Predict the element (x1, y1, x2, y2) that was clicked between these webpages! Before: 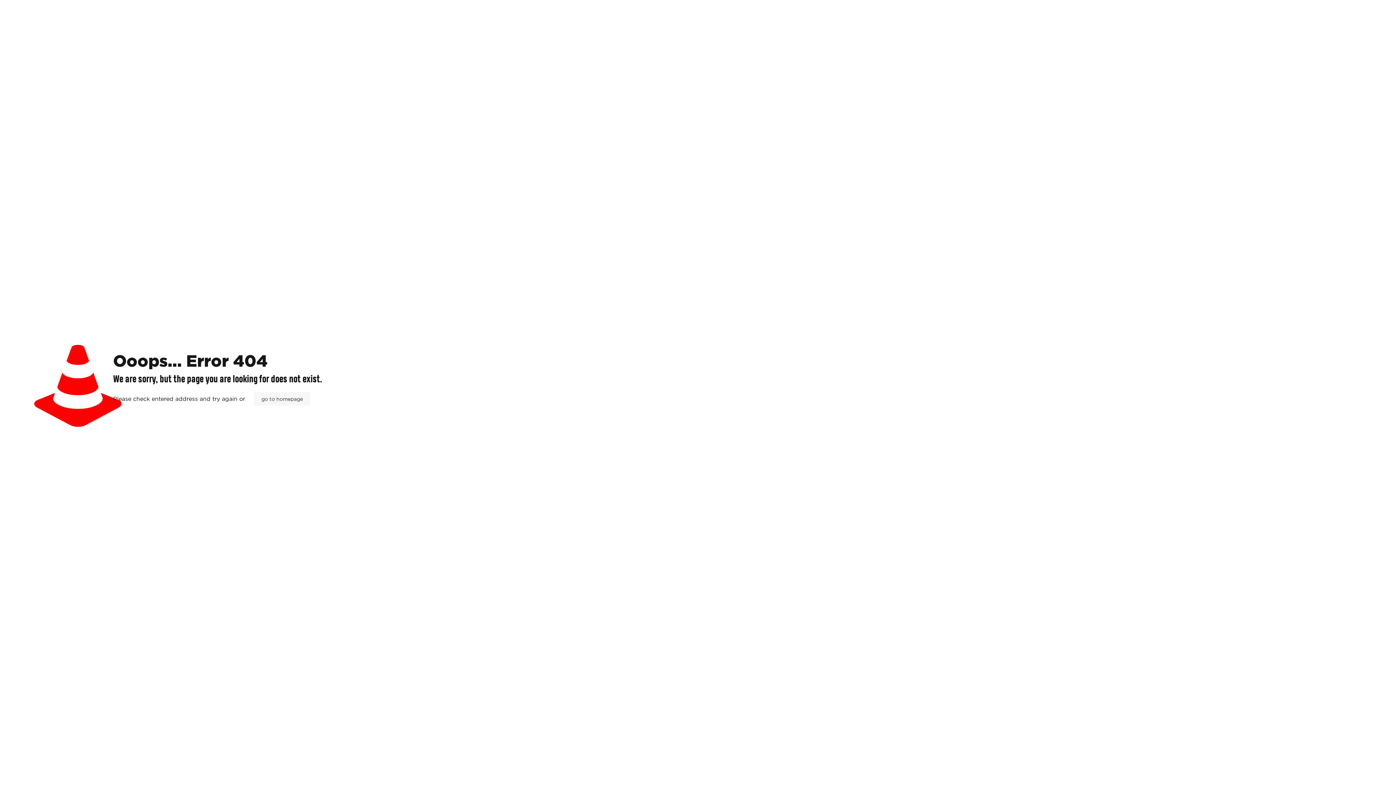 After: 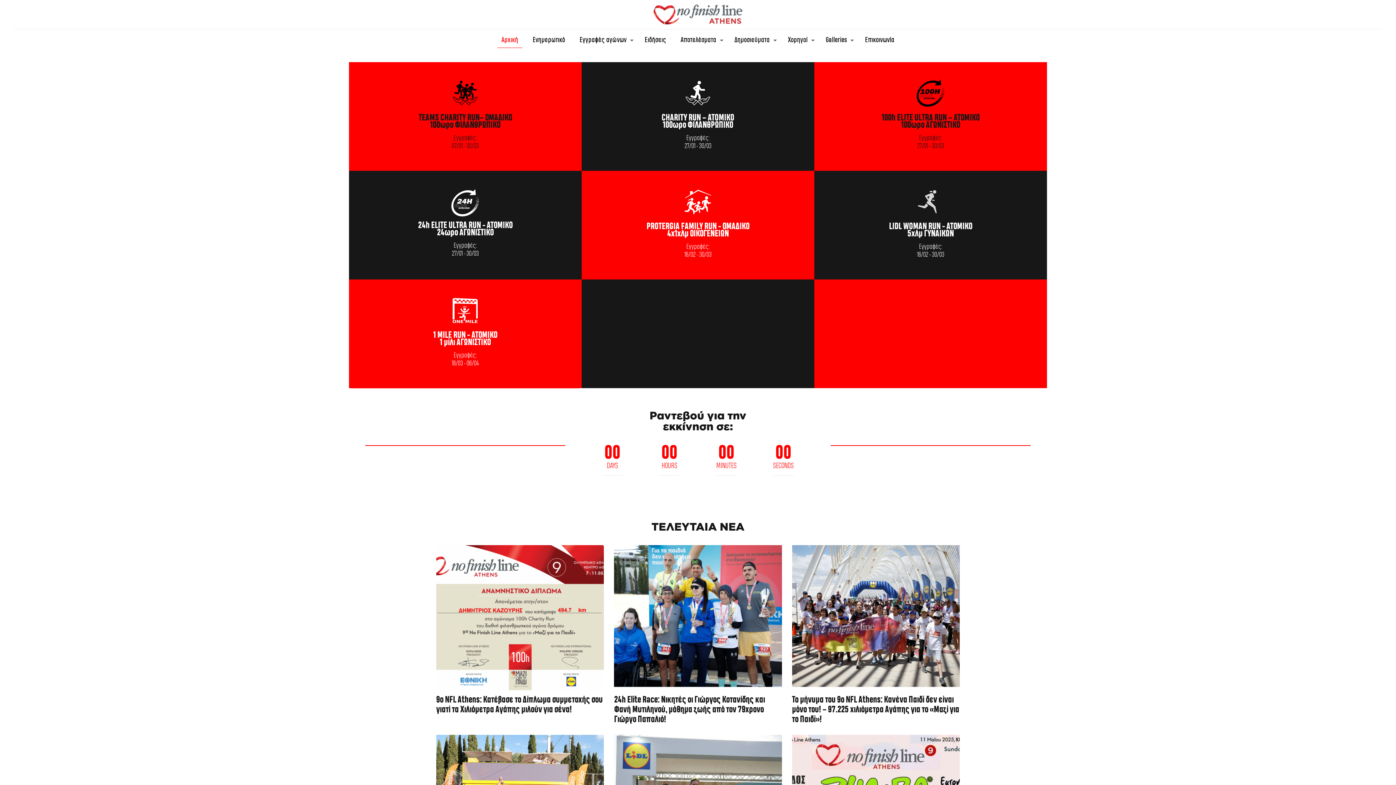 Action: bbox: (254, 392, 310, 405) label: go to homepage